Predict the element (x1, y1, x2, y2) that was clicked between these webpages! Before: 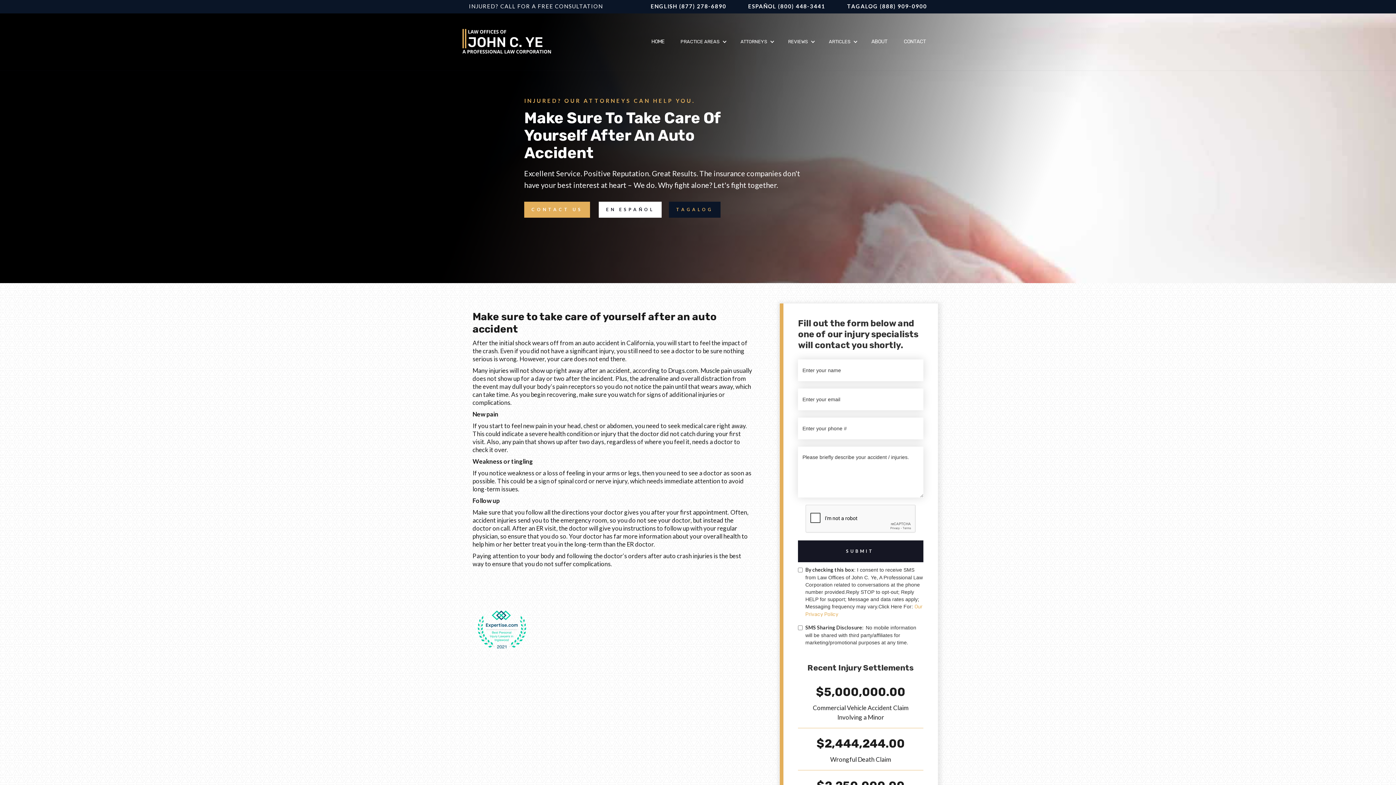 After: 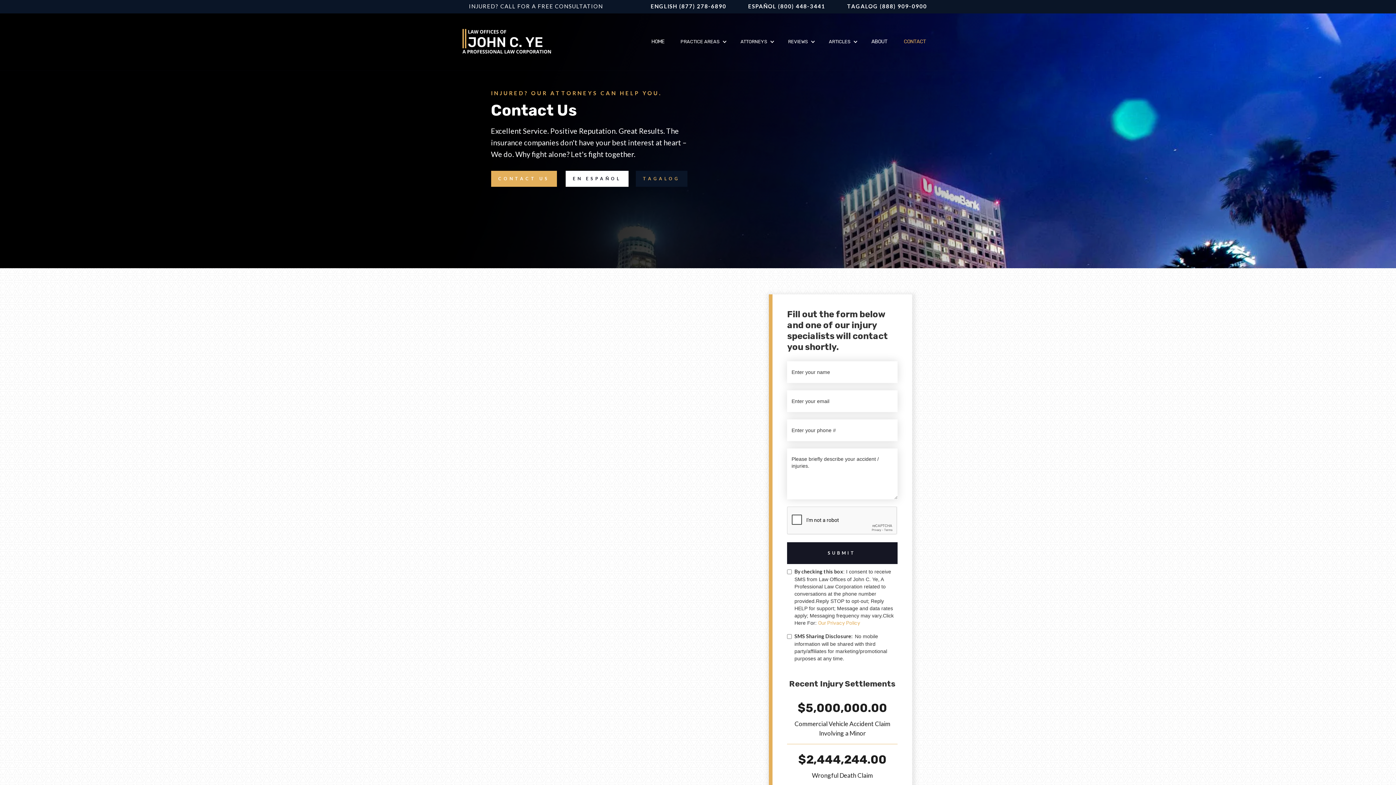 Action: bbox: (899, 31, 930, 52) label: CONTACT